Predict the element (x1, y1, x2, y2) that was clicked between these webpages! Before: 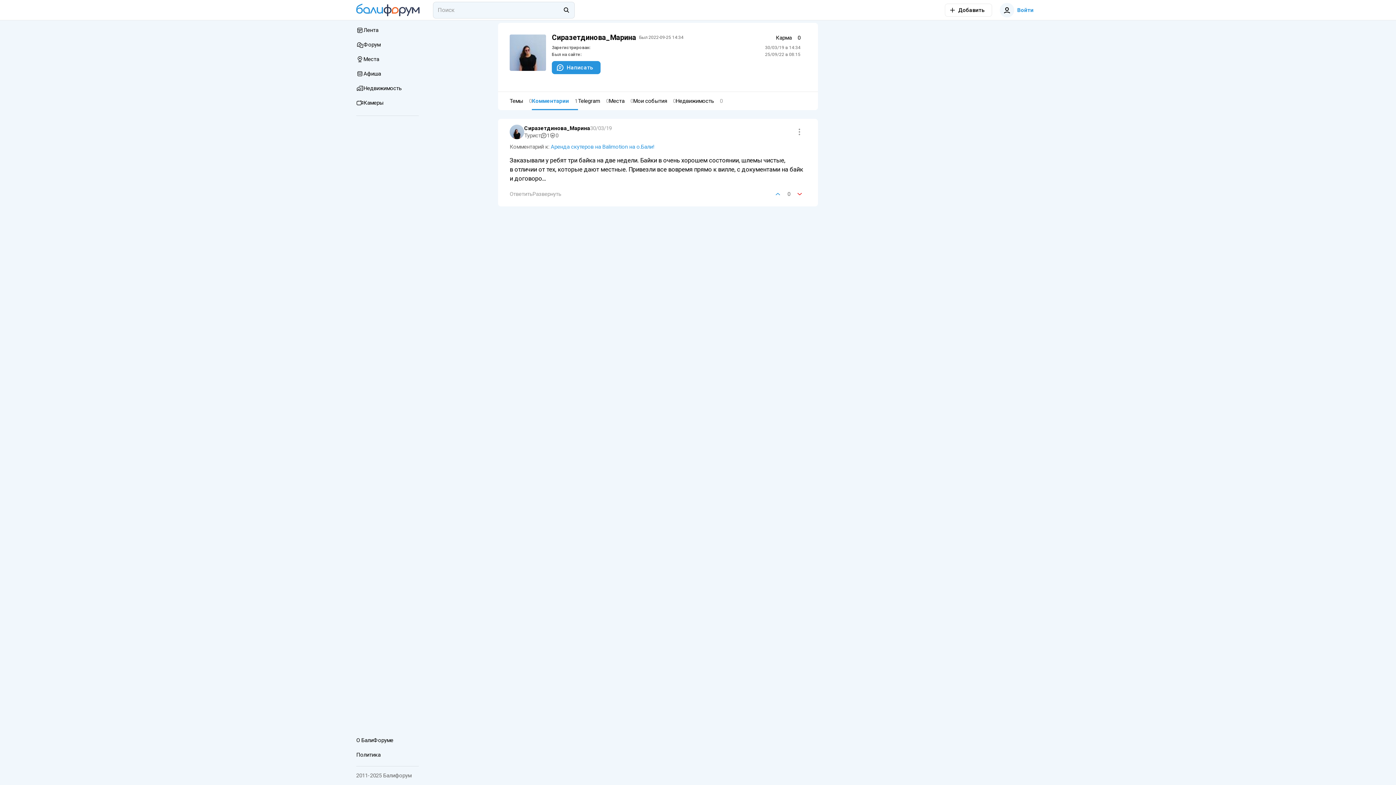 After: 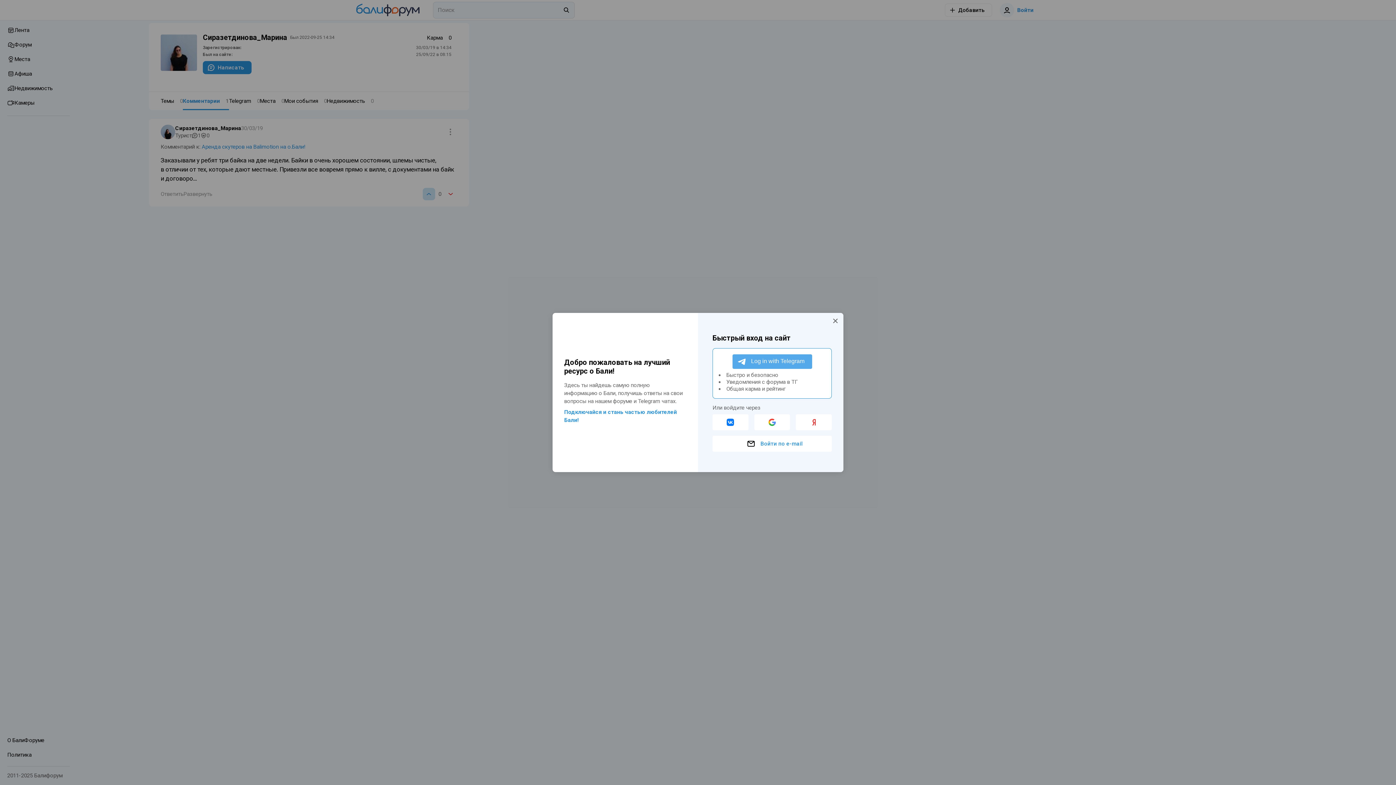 Action: bbox: (771, 187, 784, 200)